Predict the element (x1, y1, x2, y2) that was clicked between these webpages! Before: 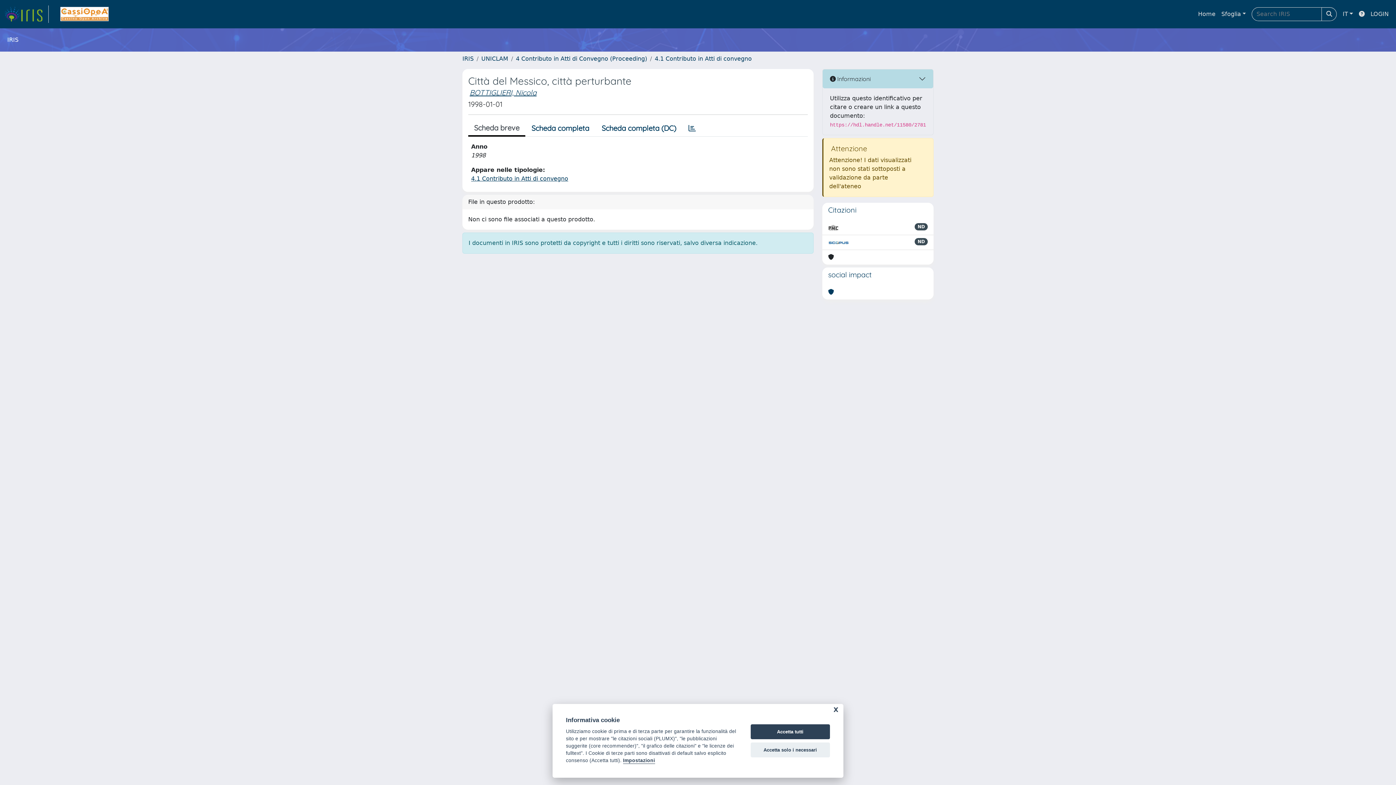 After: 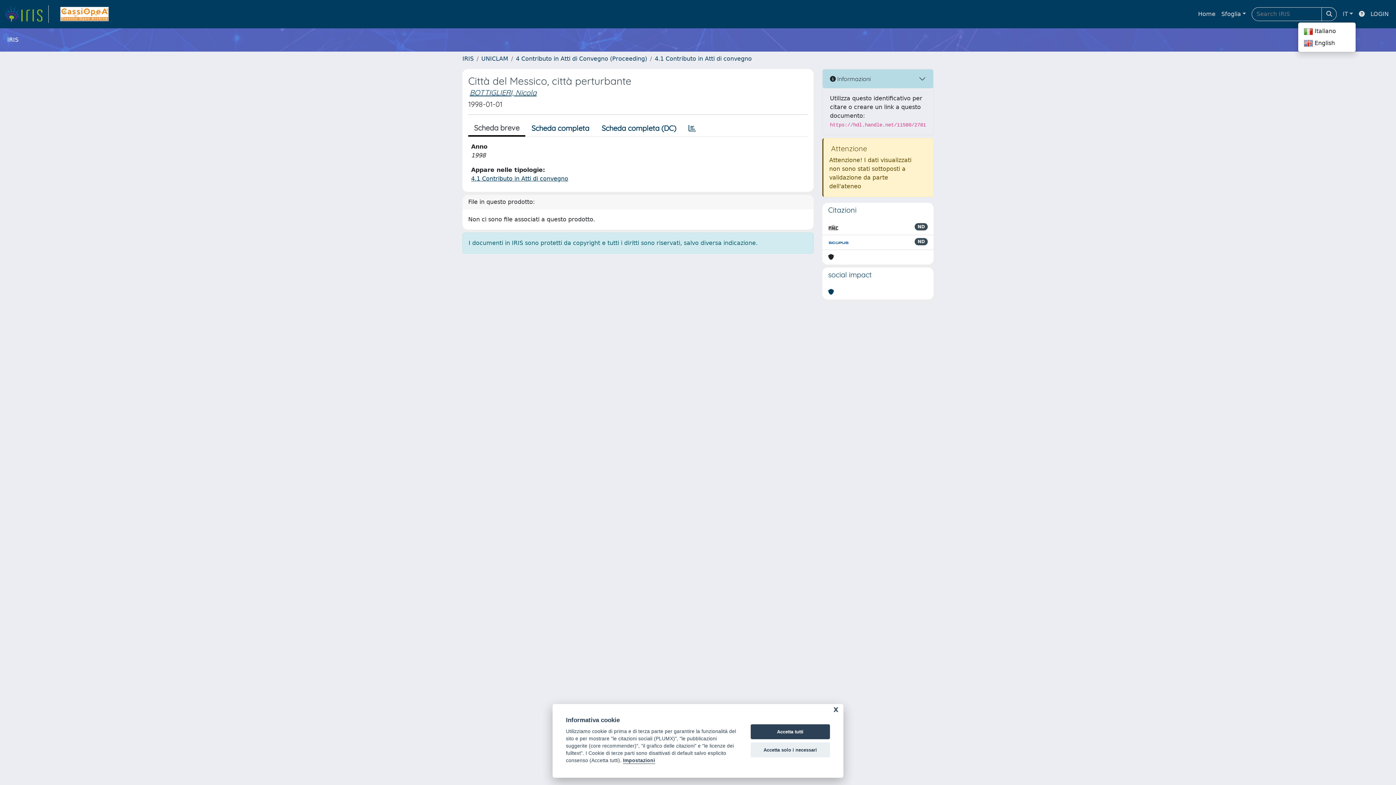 Action: label: IT bbox: (1340, 6, 1356, 21)